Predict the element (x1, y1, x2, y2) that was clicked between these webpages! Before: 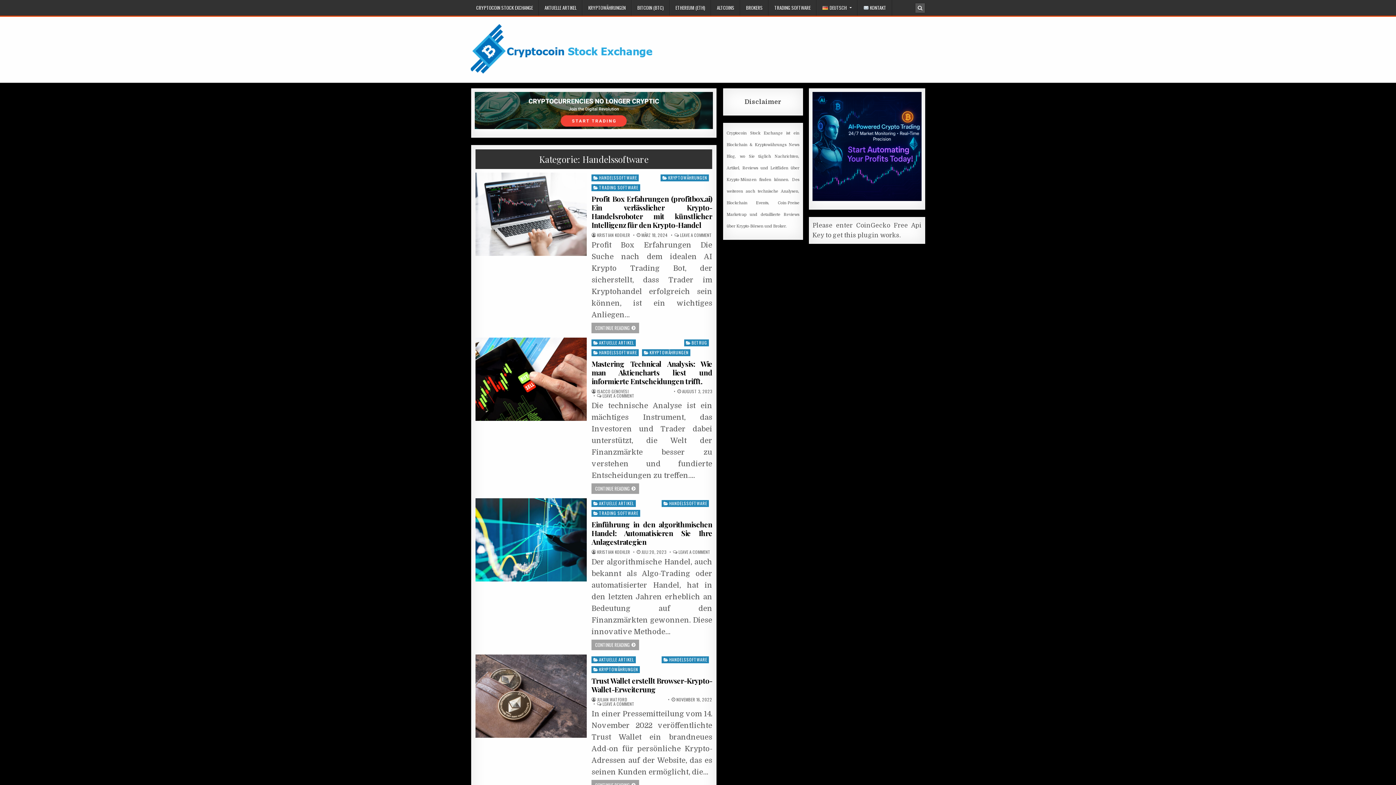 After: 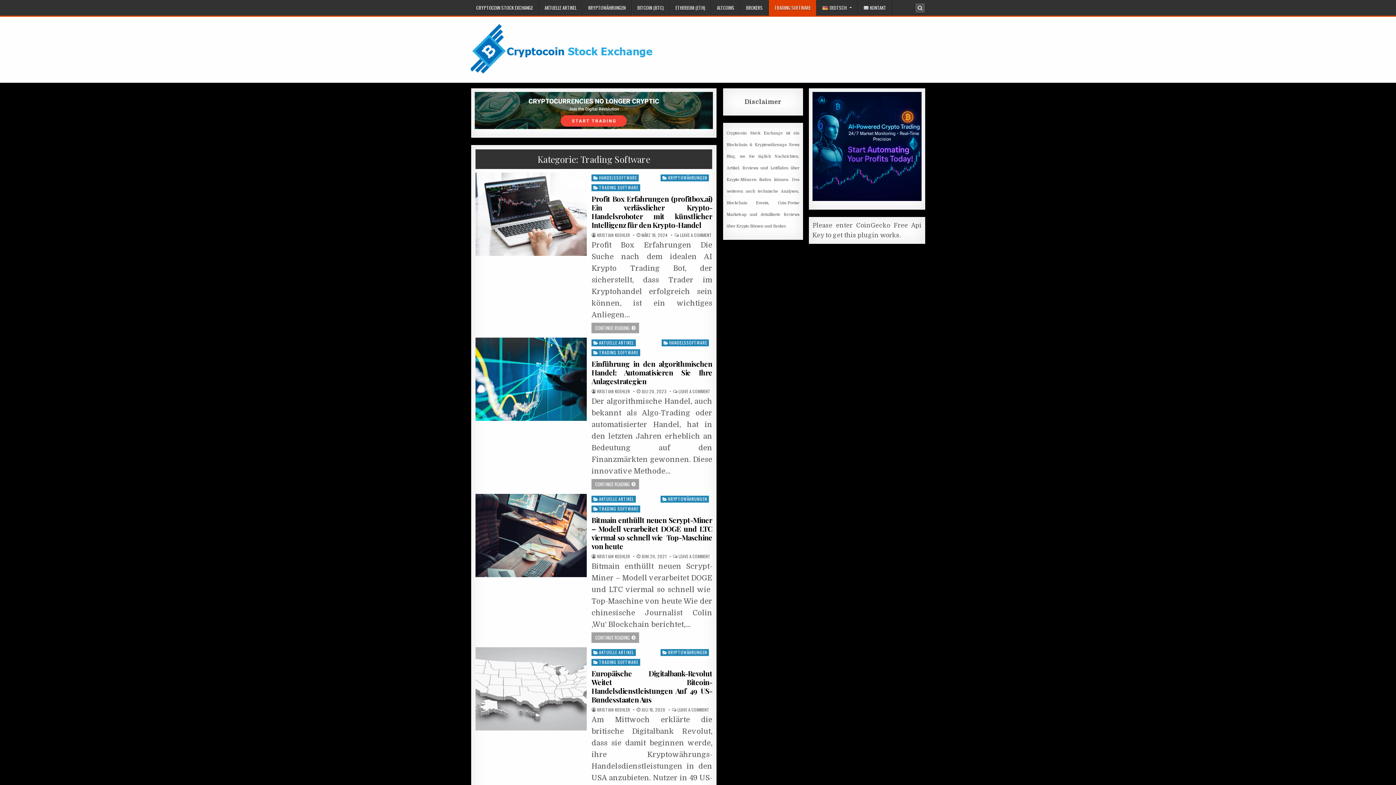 Action: label: TRADING SOFTWARE bbox: (591, 510, 640, 517)